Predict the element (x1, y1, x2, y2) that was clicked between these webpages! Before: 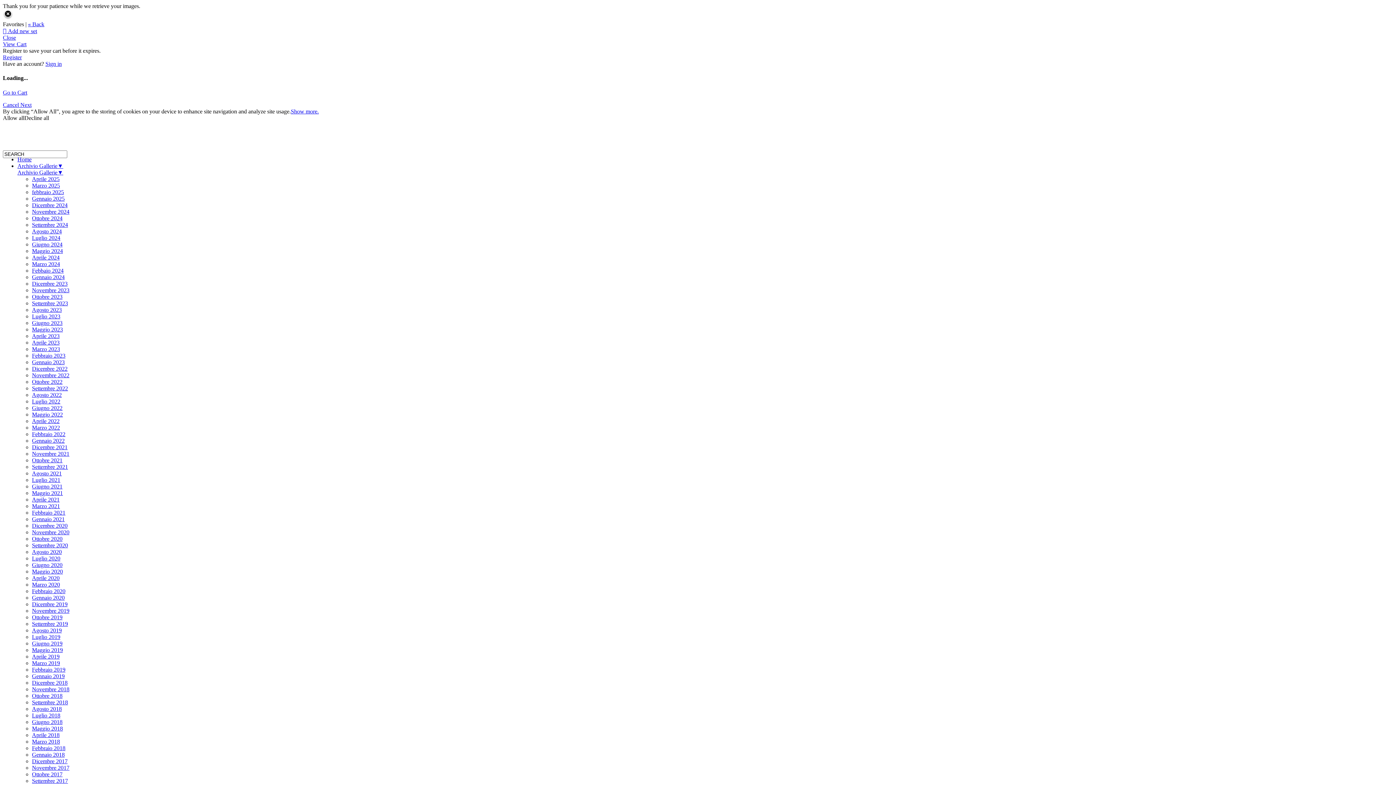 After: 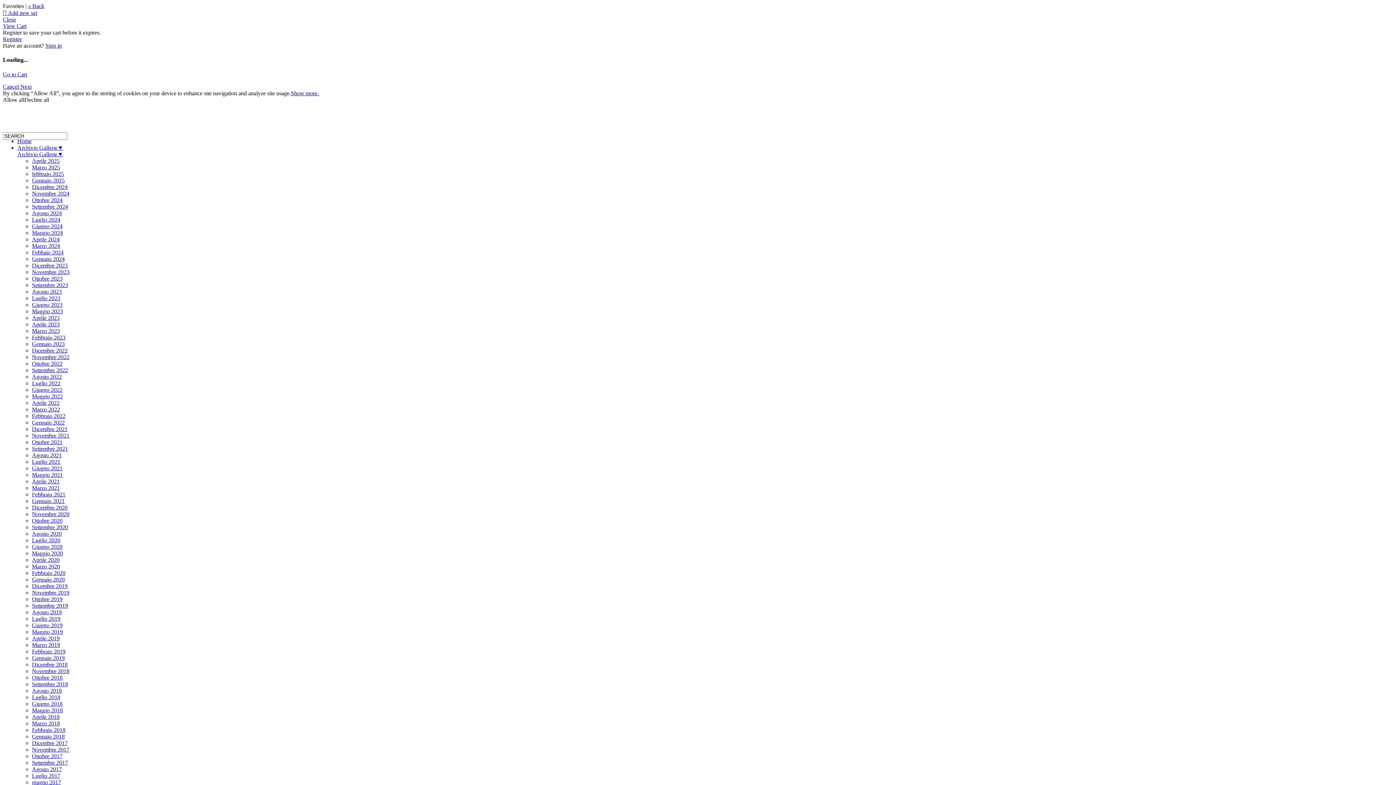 Action: label: Aprile 2018 bbox: (32, 732, 59, 738)